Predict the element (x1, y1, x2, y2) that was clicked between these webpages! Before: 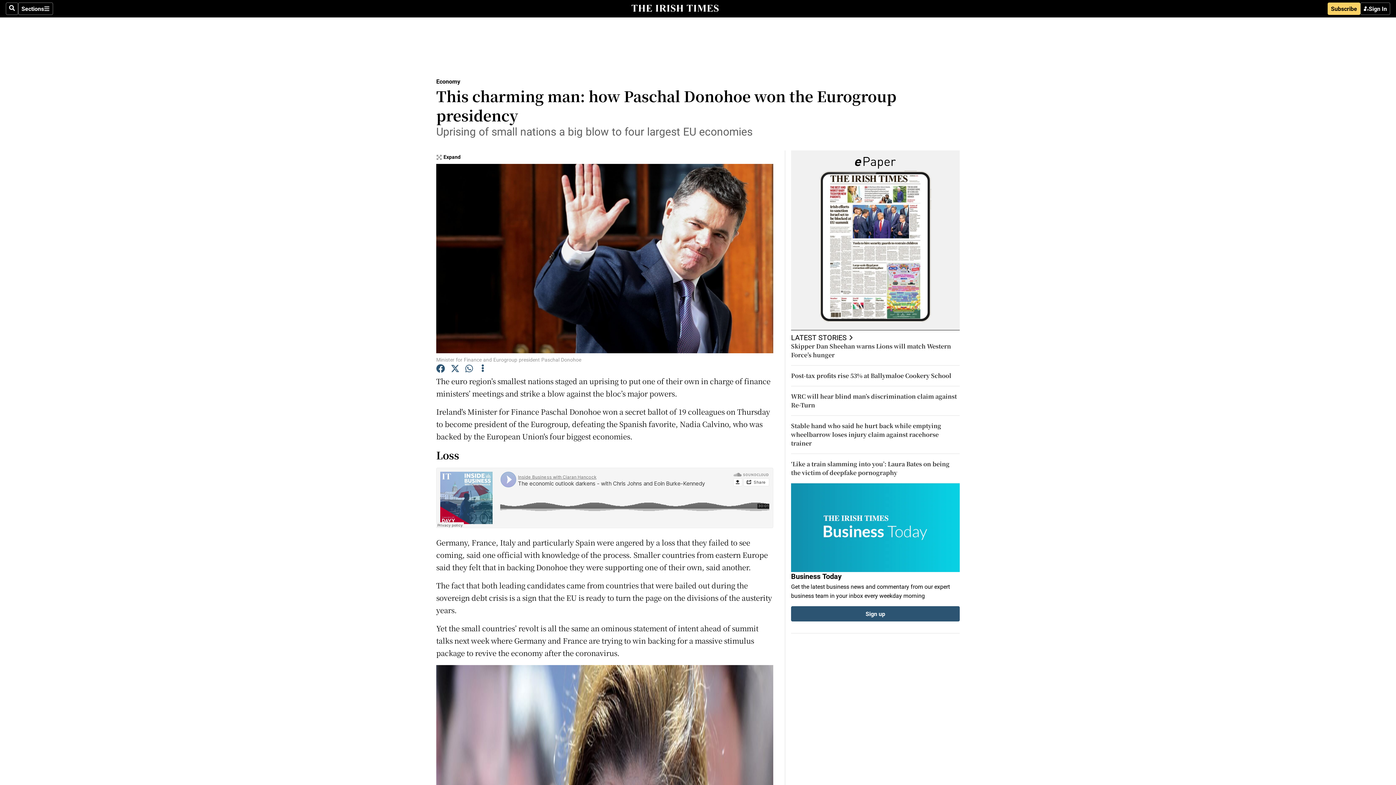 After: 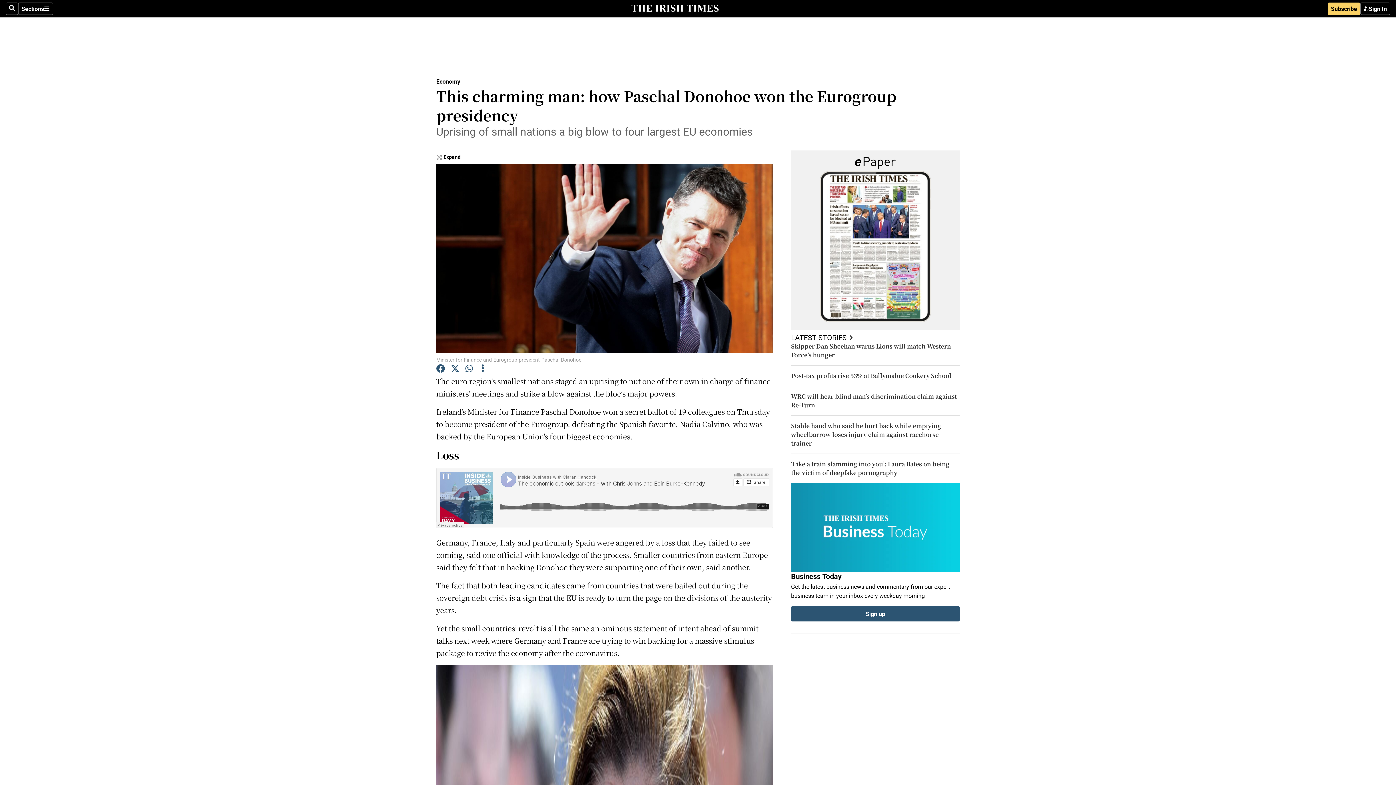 Action: bbox: (450, 364, 459, 375)